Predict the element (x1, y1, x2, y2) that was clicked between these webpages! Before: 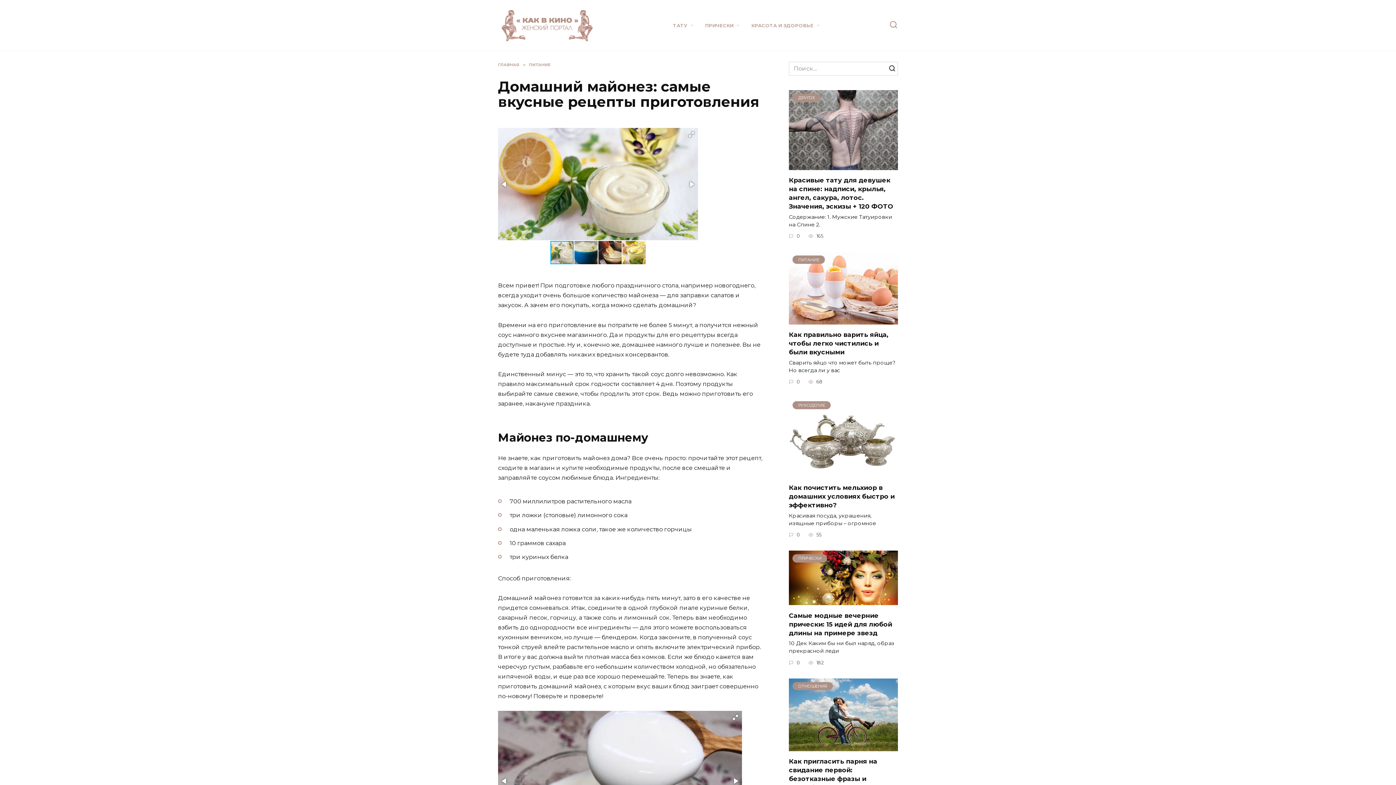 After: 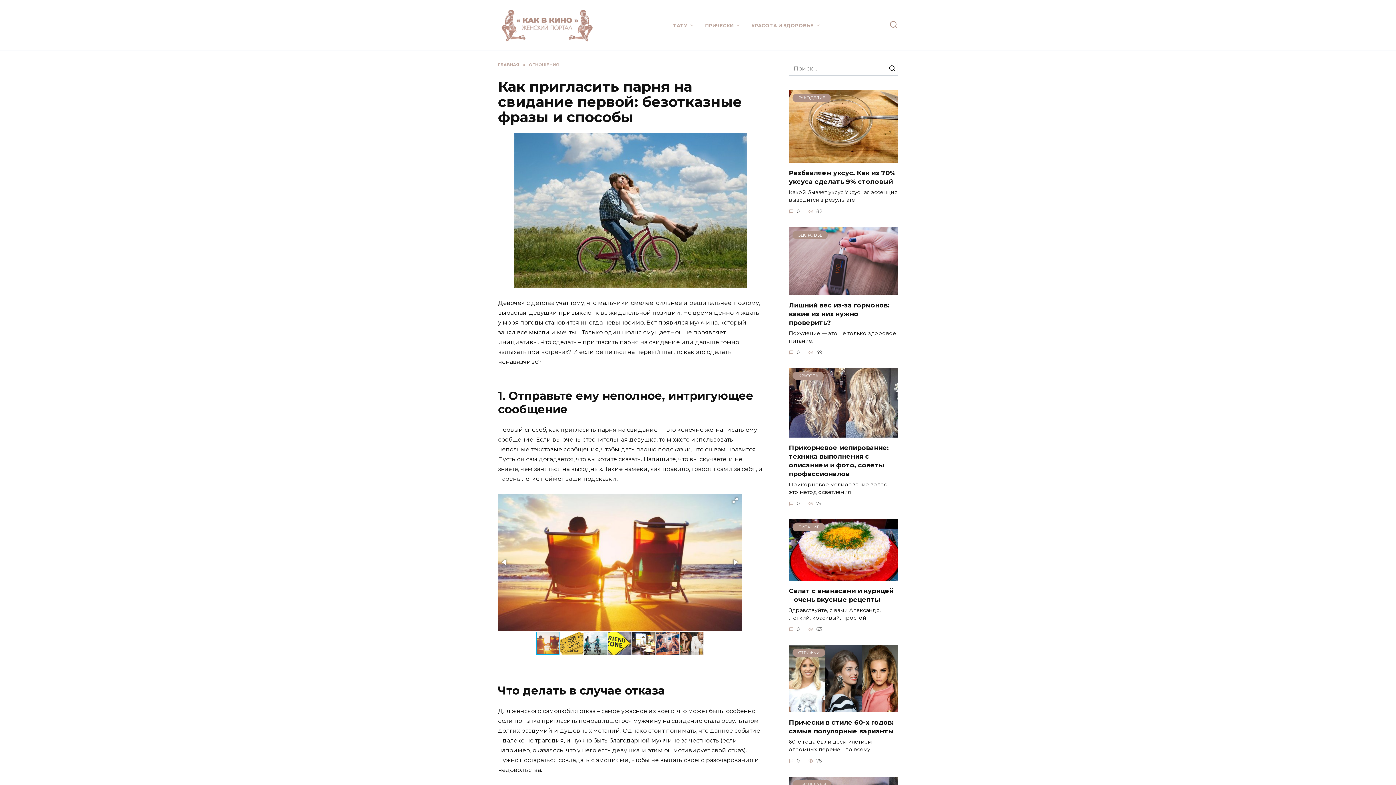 Action: bbox: (789, 743, 898, 750) label: ОТНОШЕНИЯ